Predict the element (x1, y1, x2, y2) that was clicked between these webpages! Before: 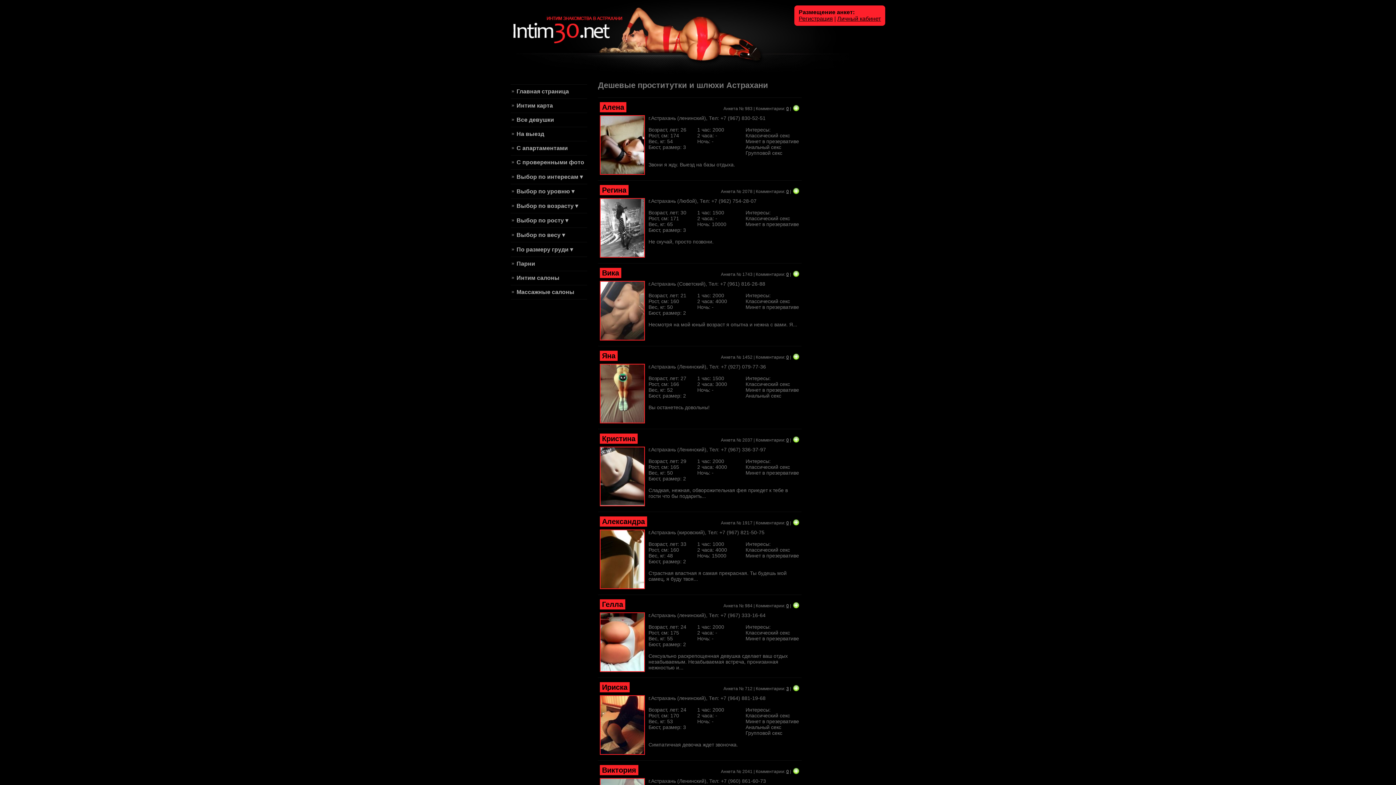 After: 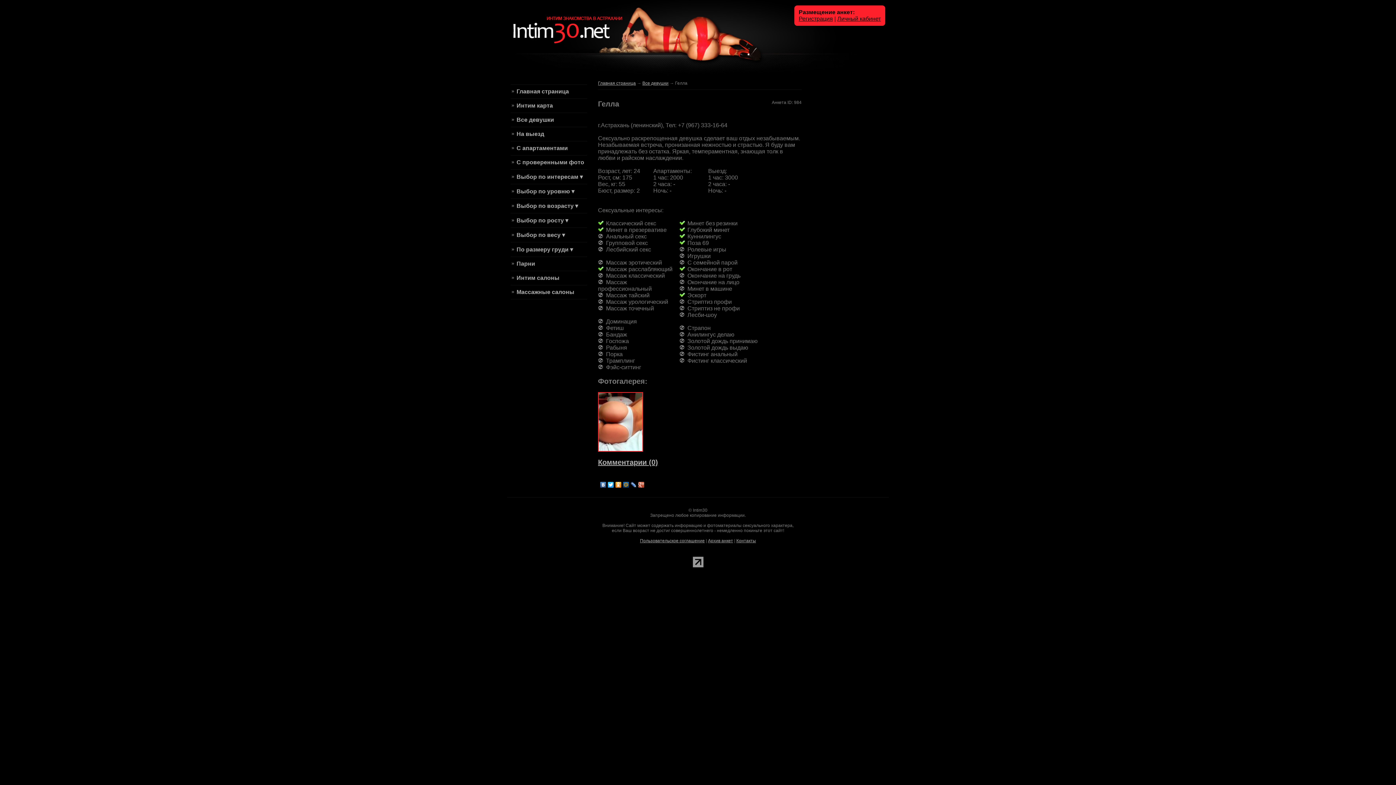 Action: bbox: (600, 599, 625, 609) label: Гелла